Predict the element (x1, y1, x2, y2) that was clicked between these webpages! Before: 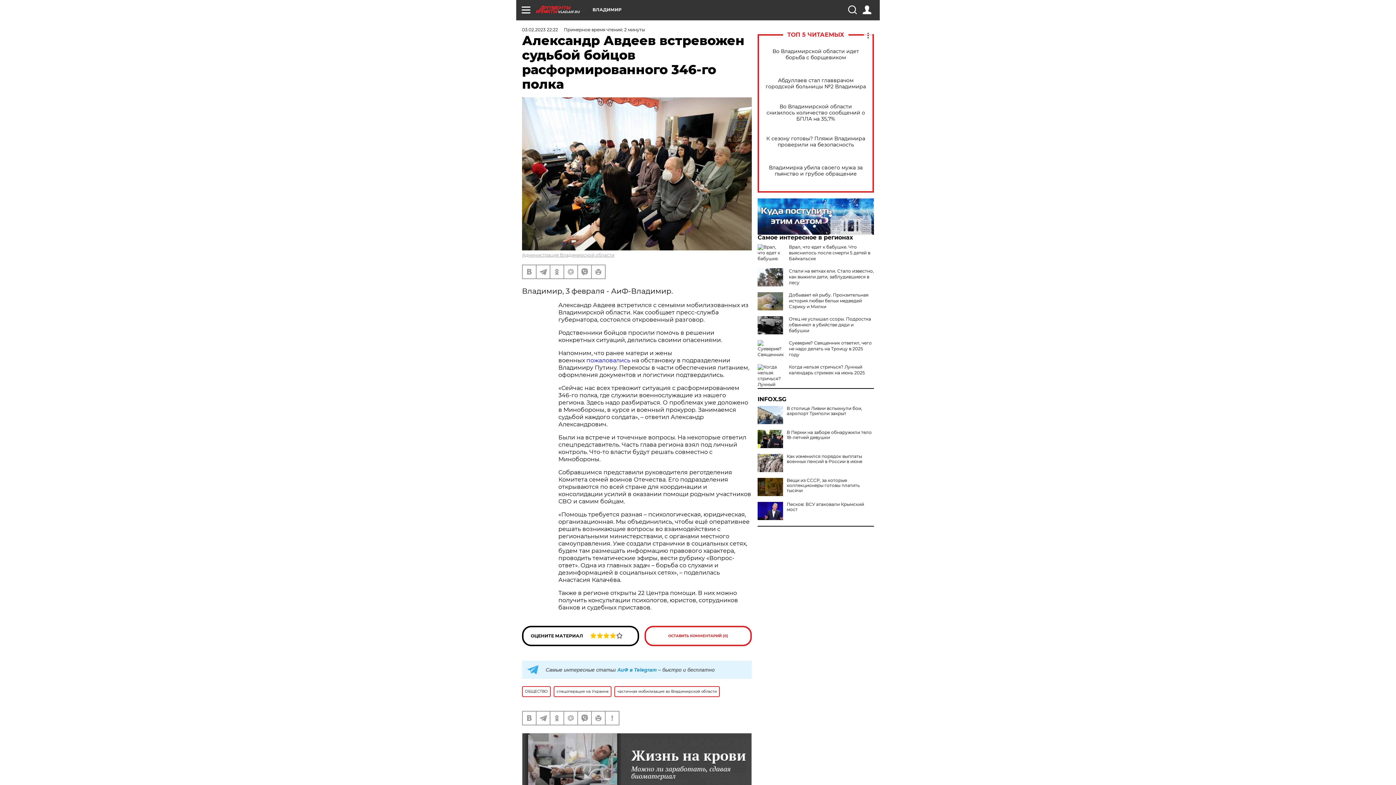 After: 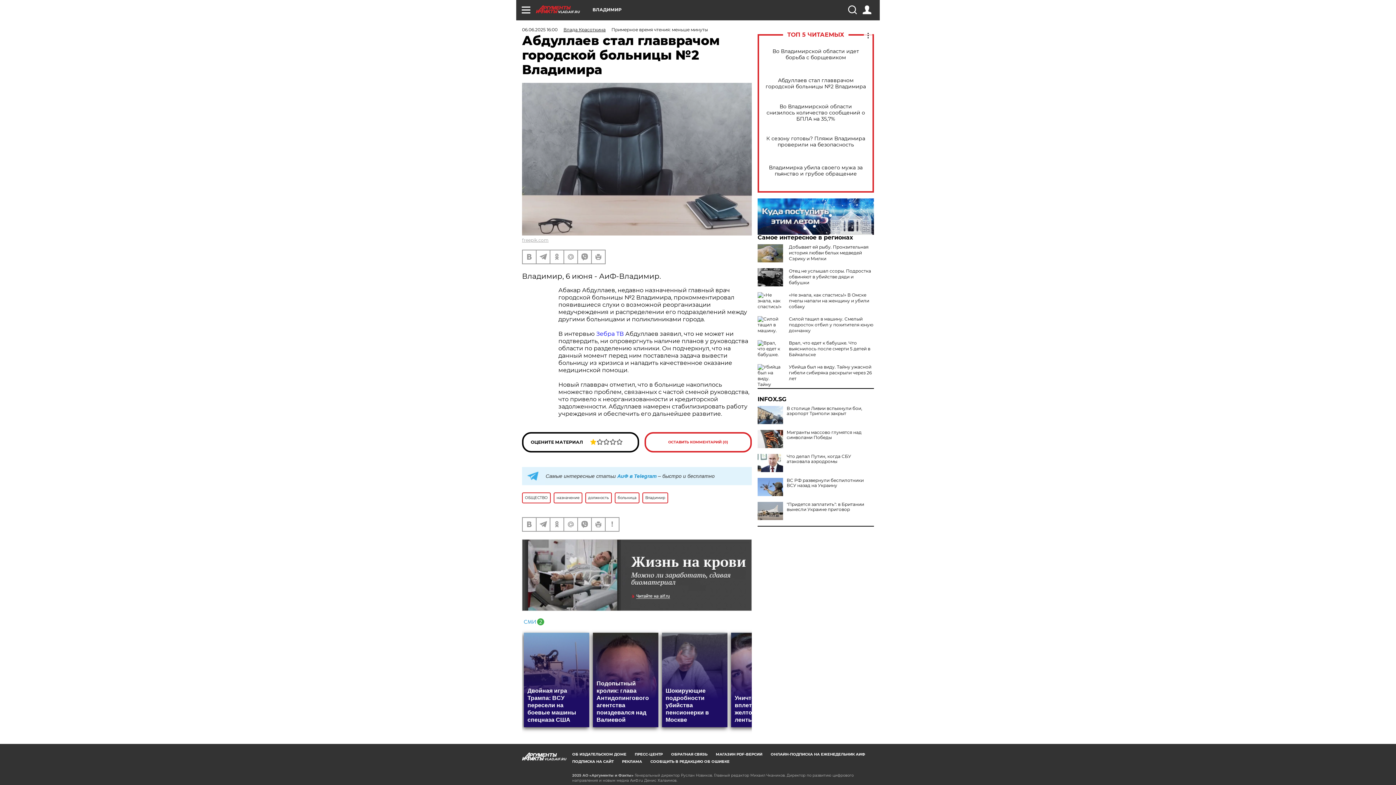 Action: bbox: (765, 77, 866, 89) label: Абдуллаев стал главврачом городской больницы №2 Владимира